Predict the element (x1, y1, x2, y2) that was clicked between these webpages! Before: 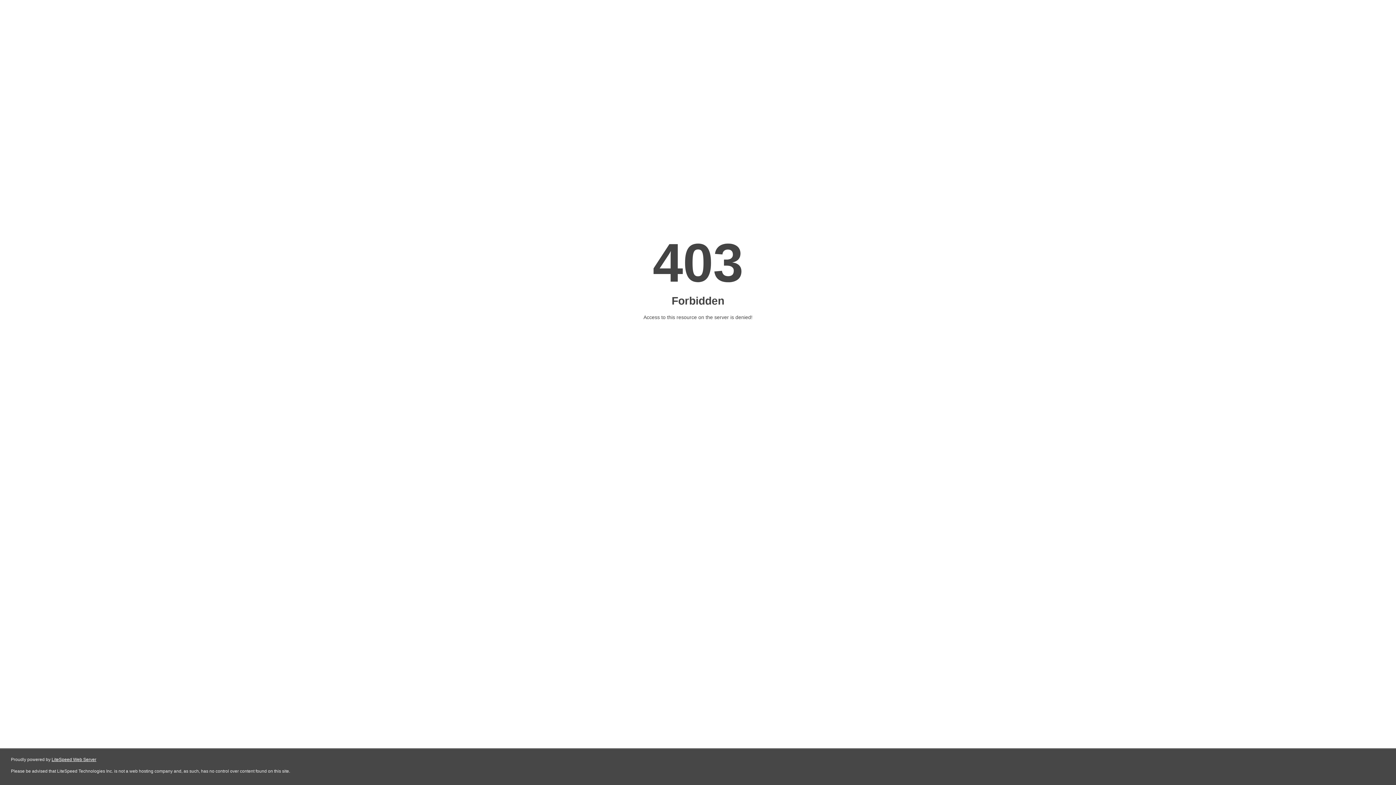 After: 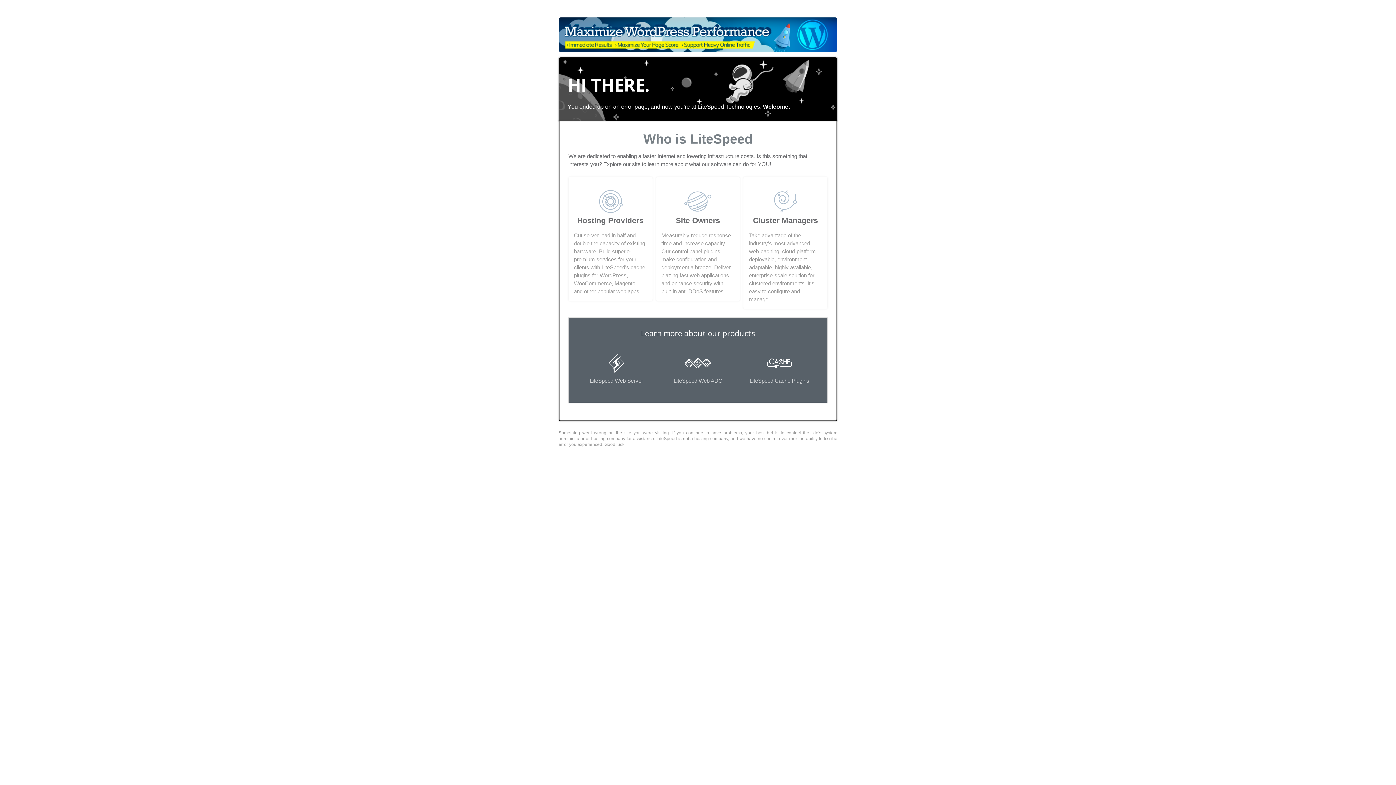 Action: bbox: (51, 757, 96, 762) label: LiteSpeed Web Server